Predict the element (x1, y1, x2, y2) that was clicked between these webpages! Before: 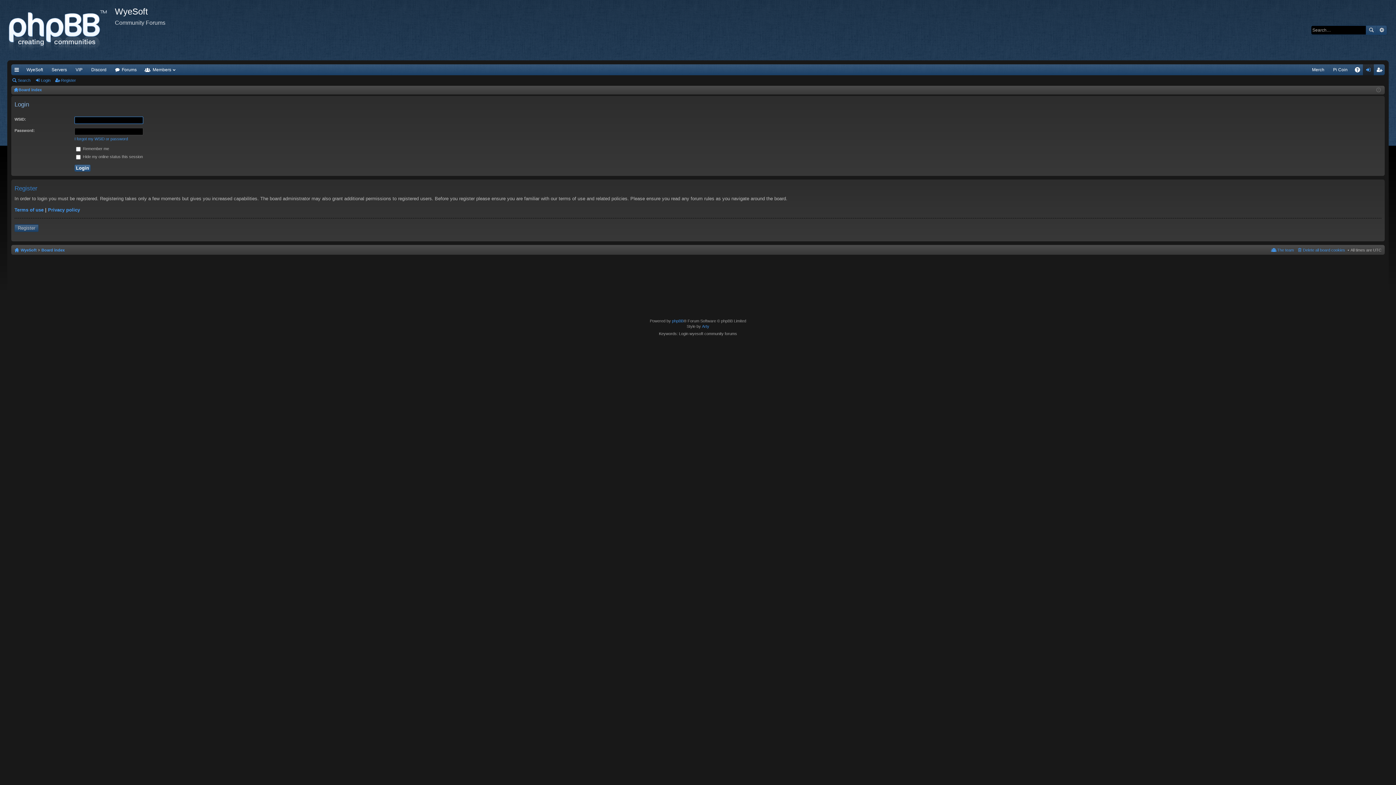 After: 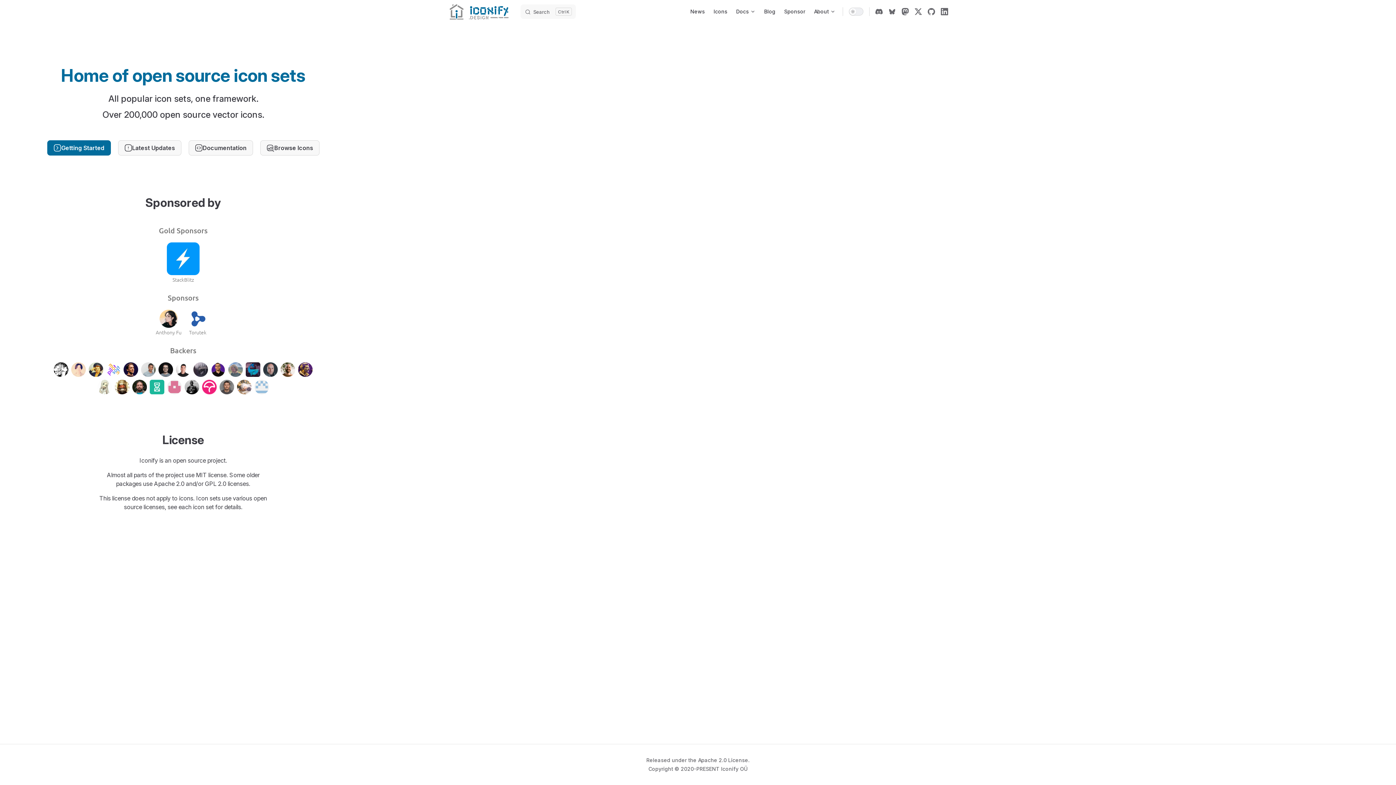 Action: bbox: (702, 324, 709, 328) label: Arty